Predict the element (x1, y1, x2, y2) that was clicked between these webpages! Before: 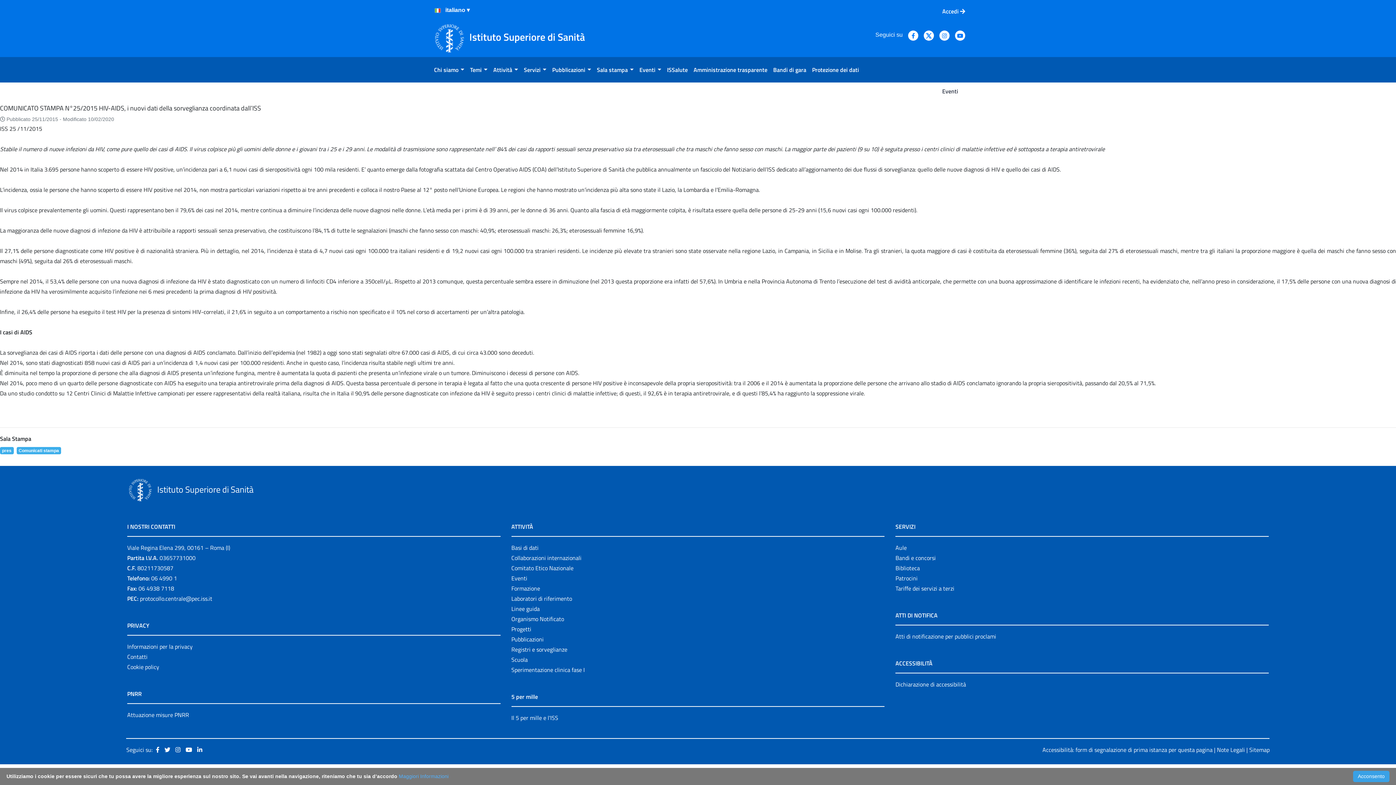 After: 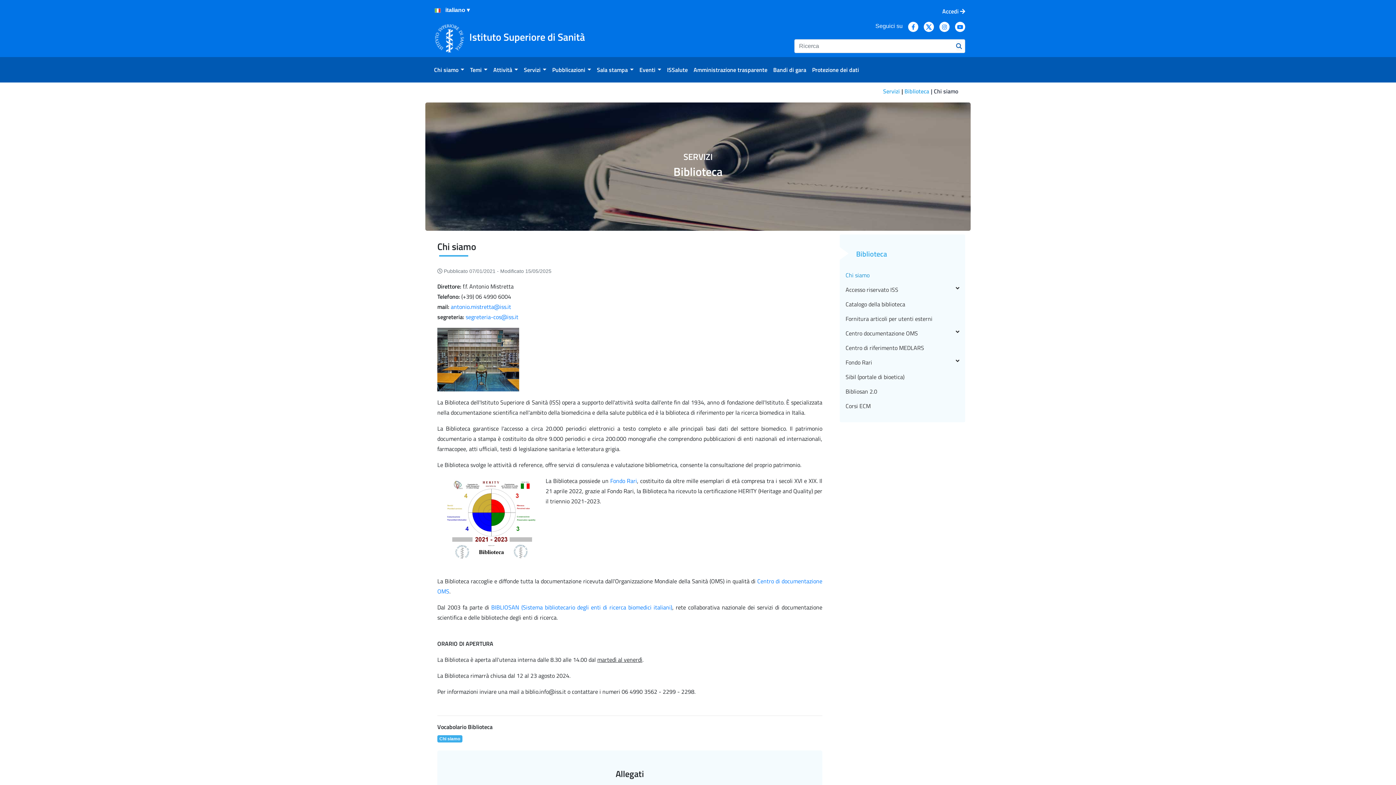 Action: bbox: (895, 563, 920, 572) label: Biblioteca